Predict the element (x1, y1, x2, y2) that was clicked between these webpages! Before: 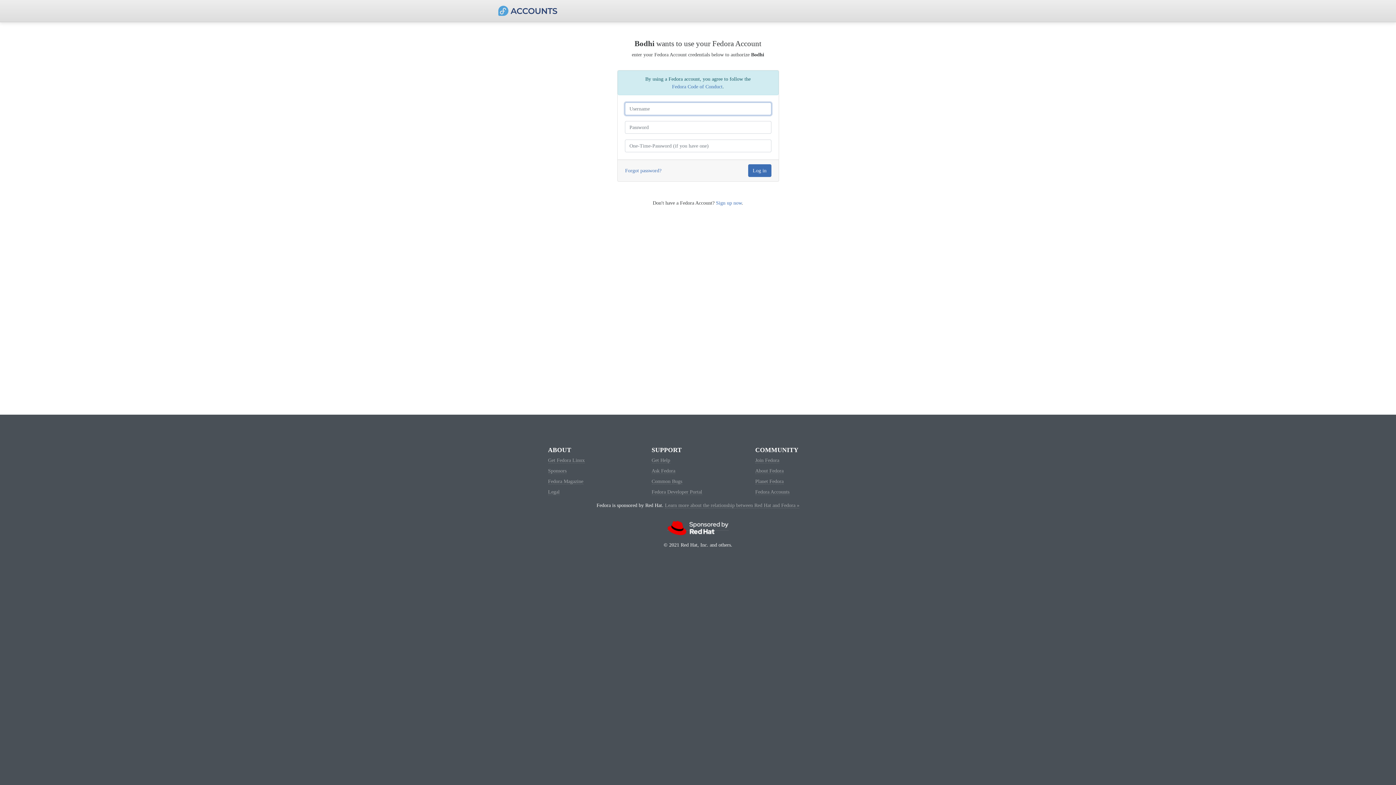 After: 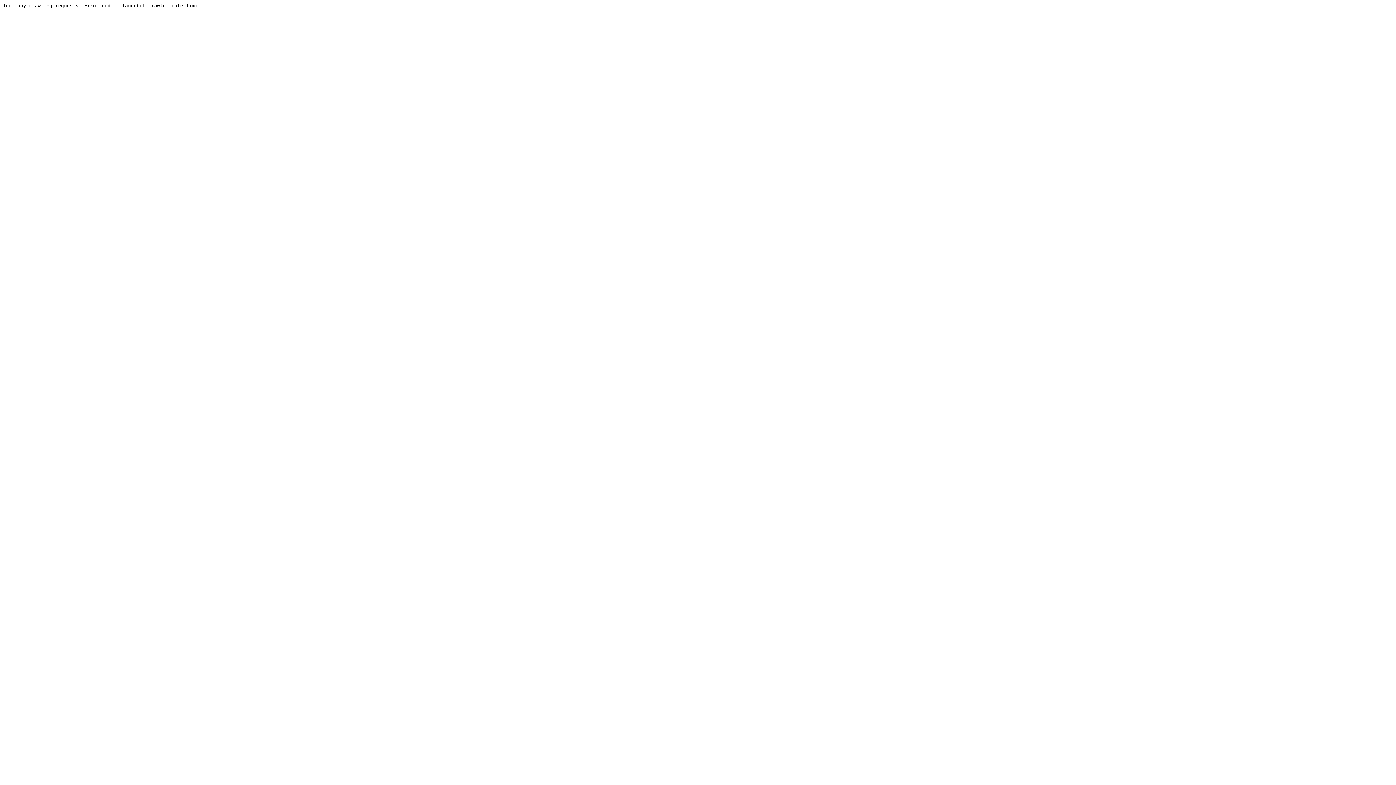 Action: bbox: (651, 468, 675, 474) label: Ask Fedora